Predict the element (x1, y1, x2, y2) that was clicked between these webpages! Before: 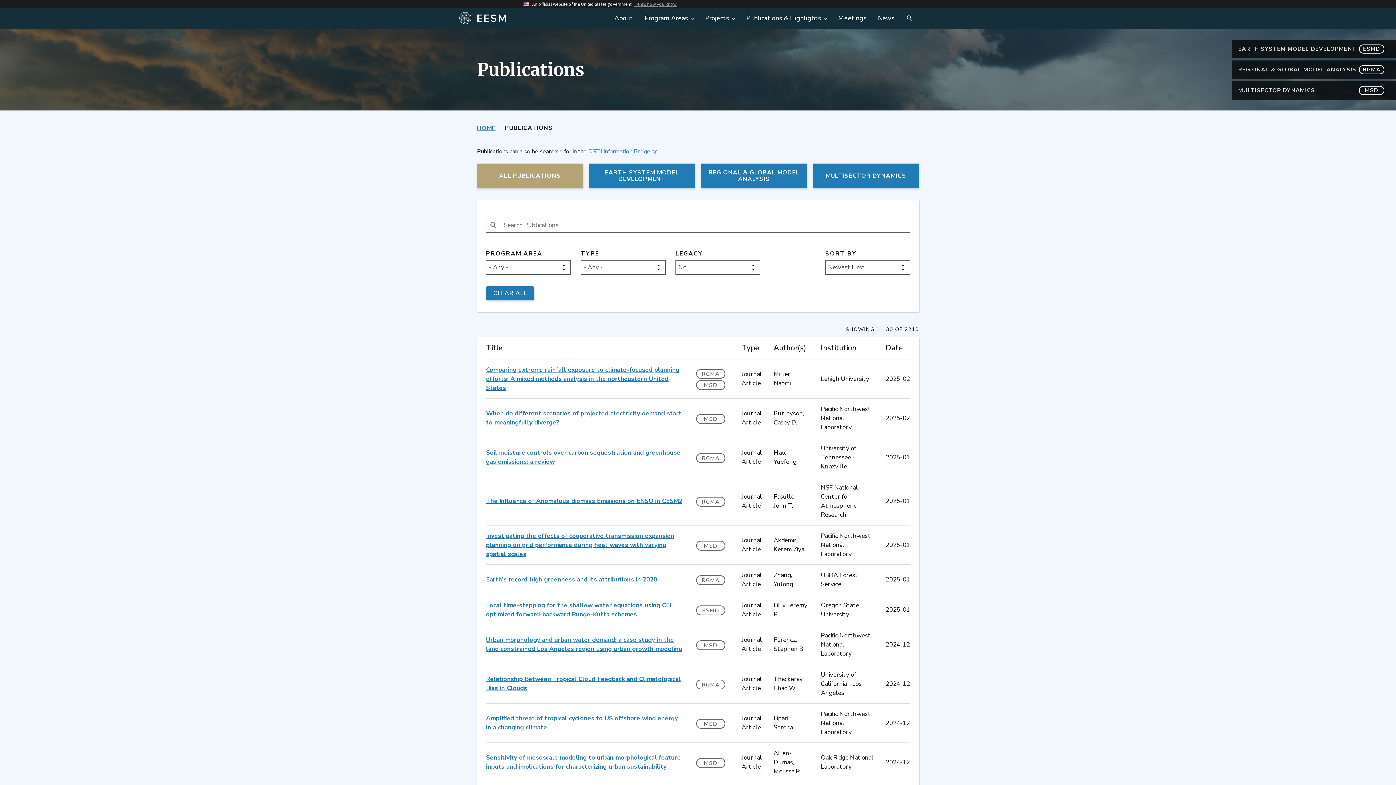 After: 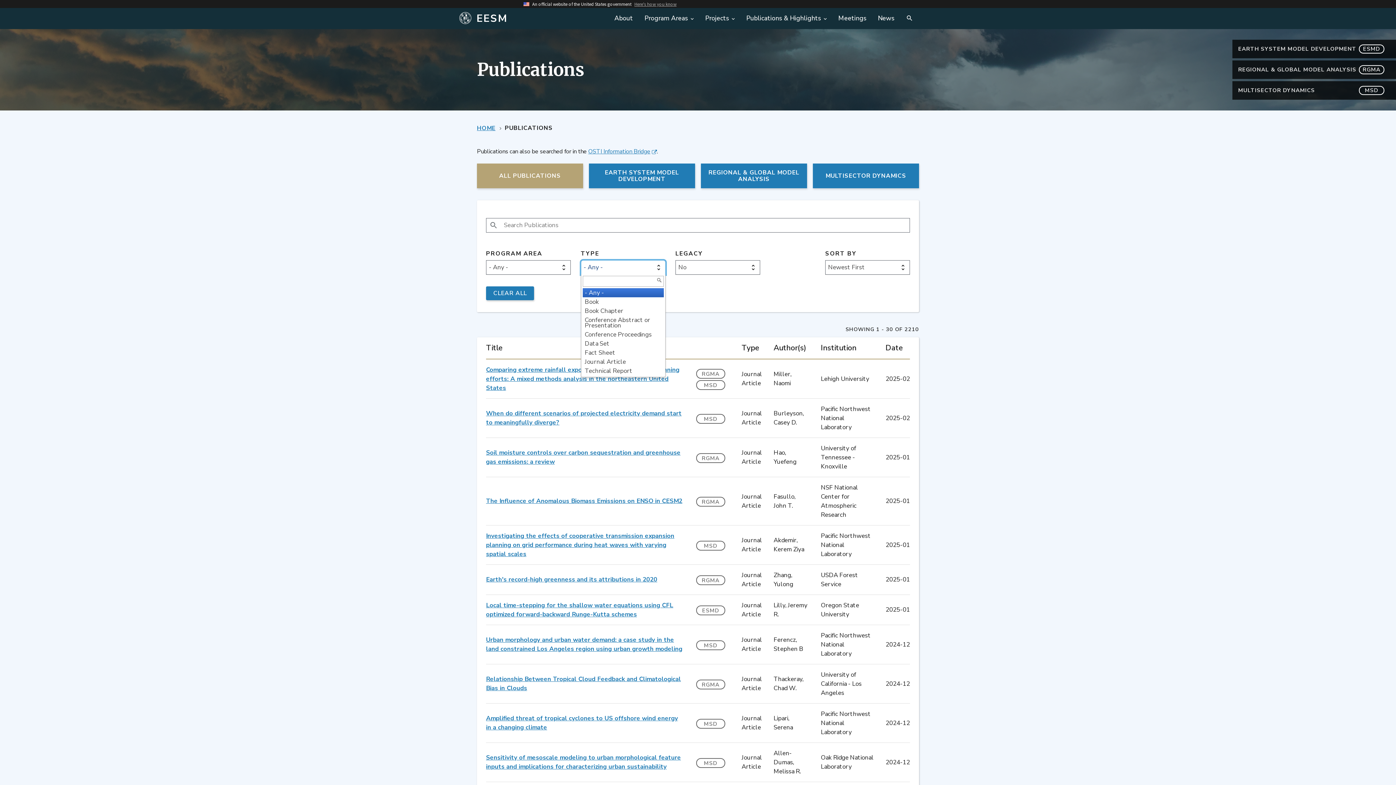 Action: label: - Any - bbox: (581, 260, 665, 274)